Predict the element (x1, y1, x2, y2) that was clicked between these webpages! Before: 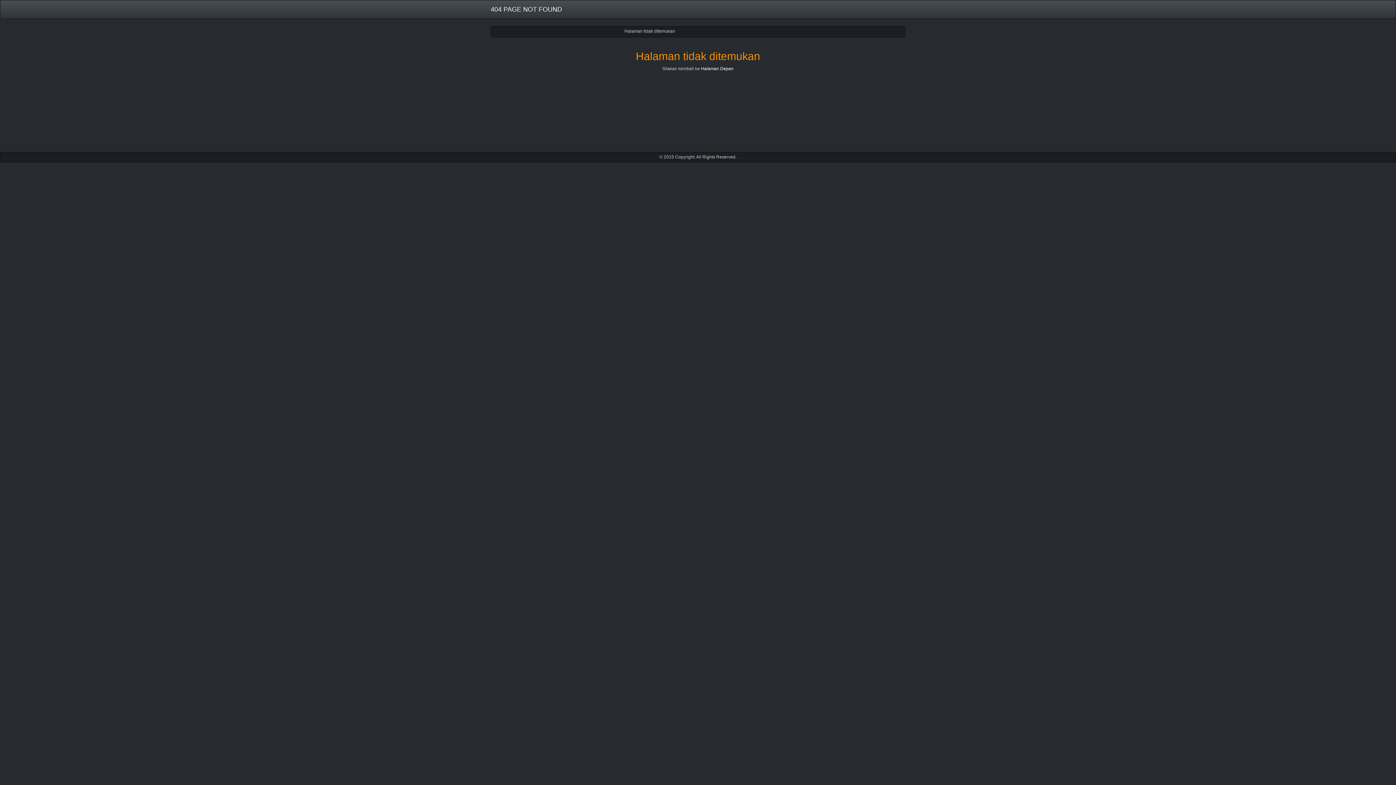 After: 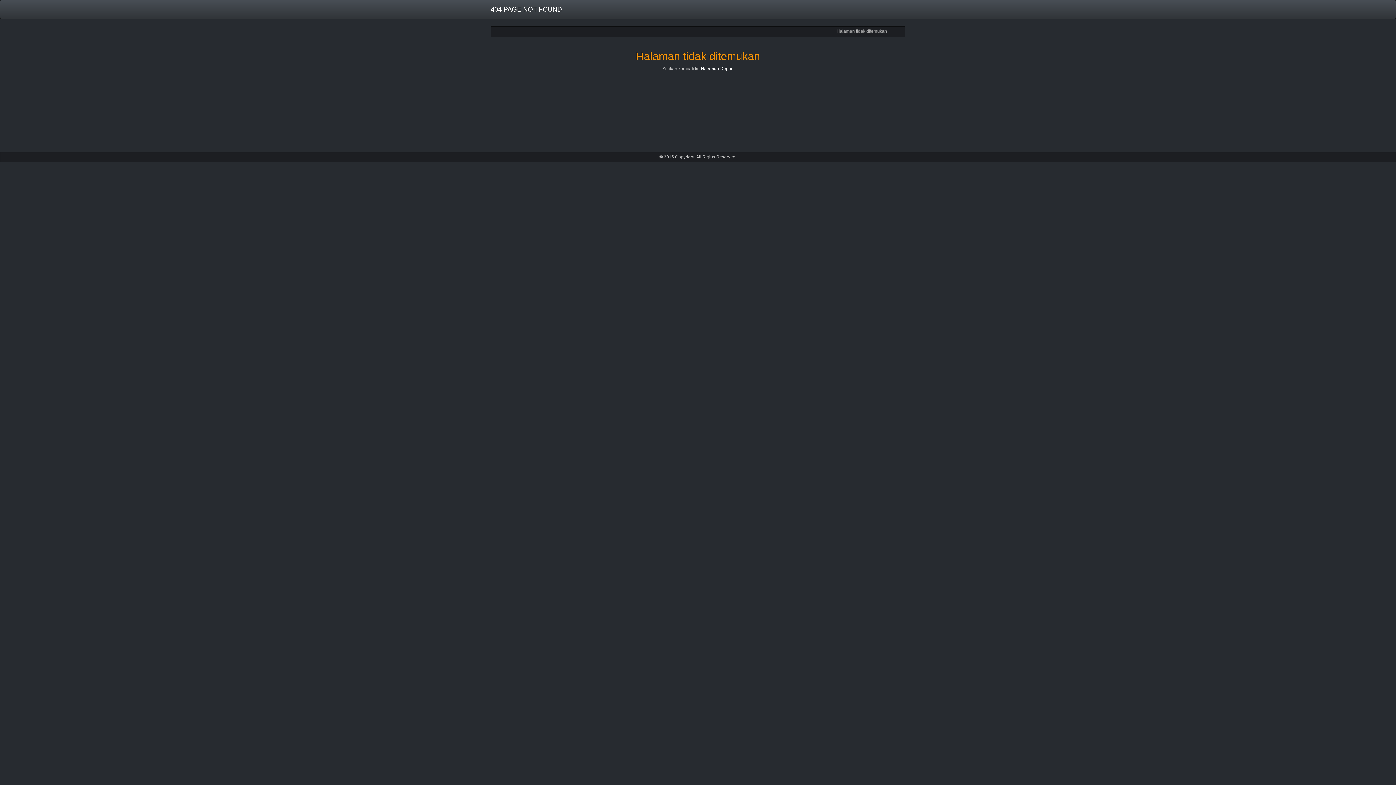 Action: bbox: (485, 0, 567, 18) label: 404 PAGE NOT FOUND